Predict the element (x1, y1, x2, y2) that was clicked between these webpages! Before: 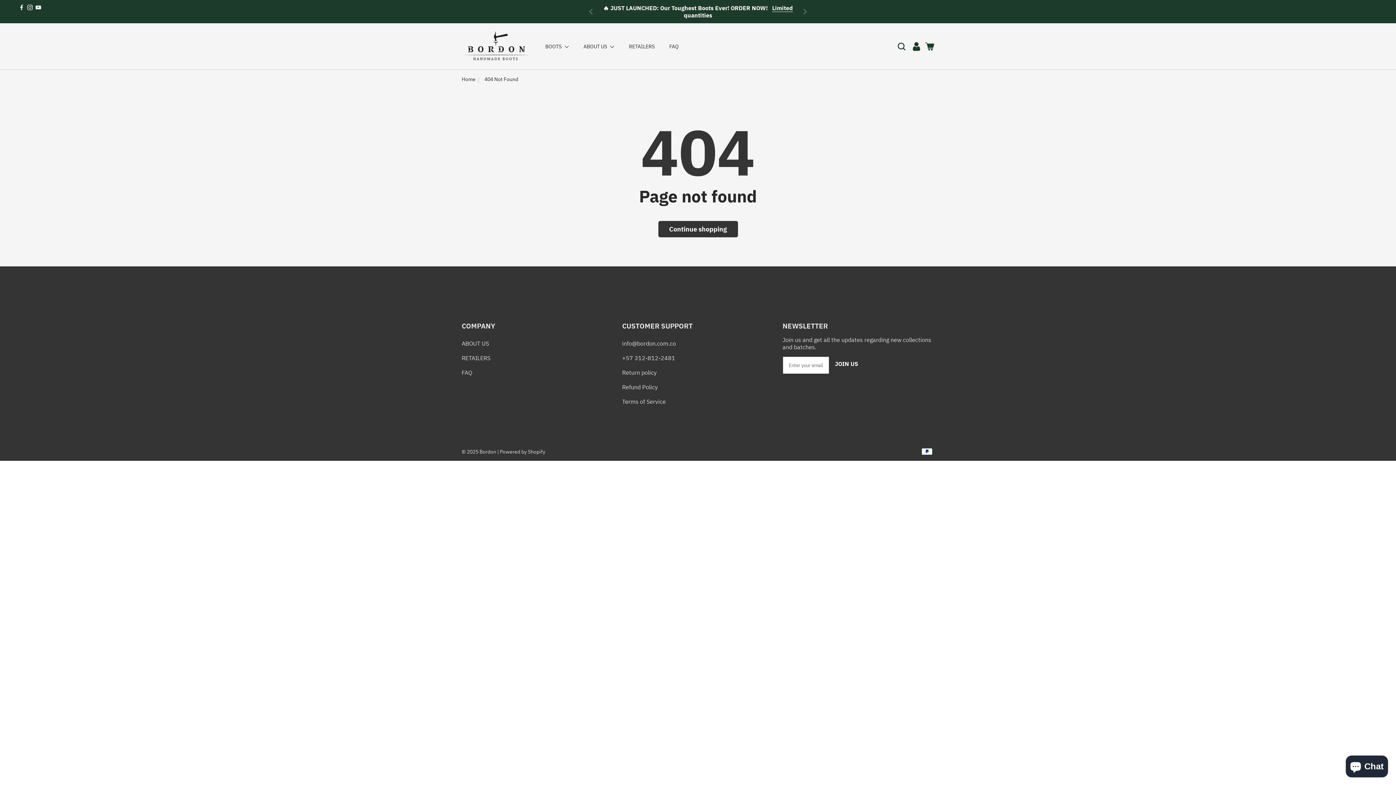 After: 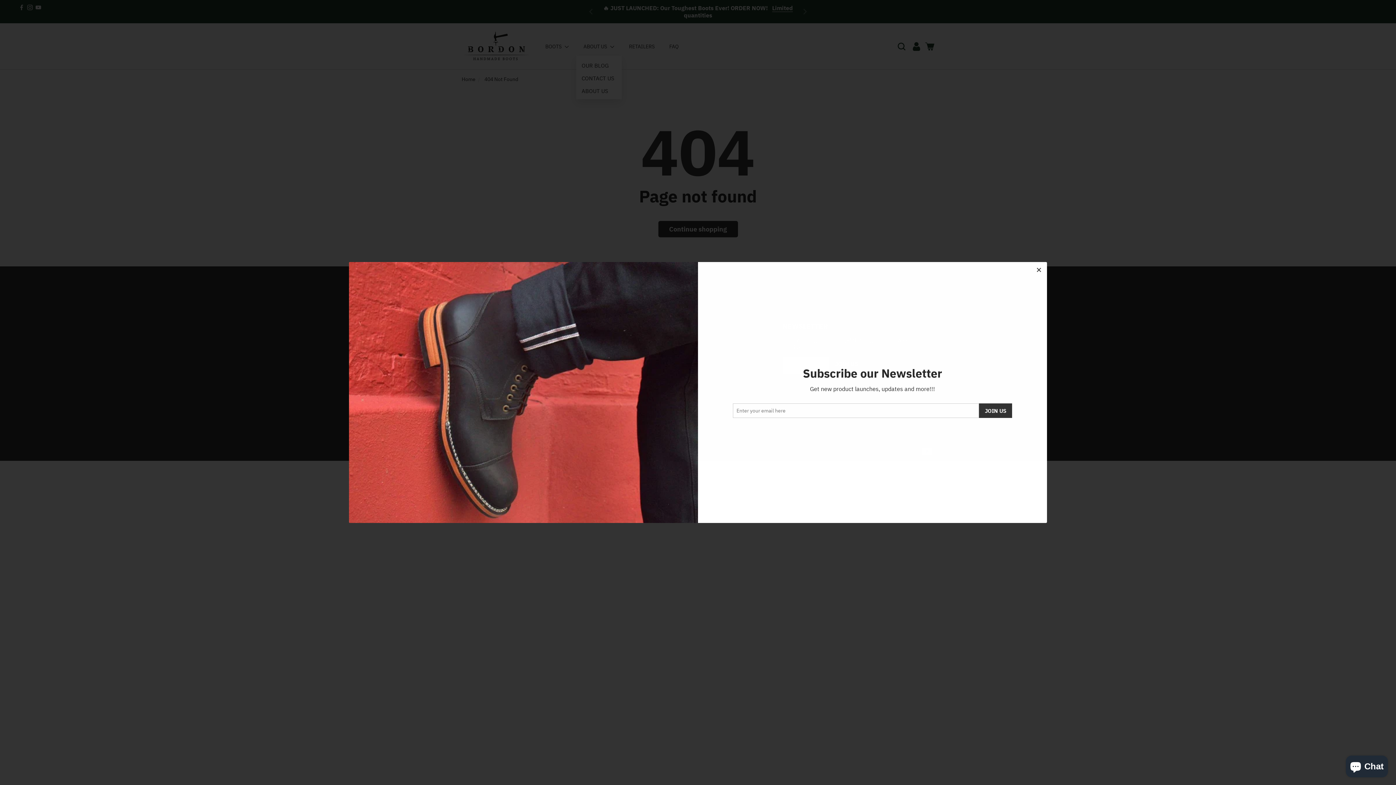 Action: label: ABOUT US  bbox: (576, 37, 621, 55)